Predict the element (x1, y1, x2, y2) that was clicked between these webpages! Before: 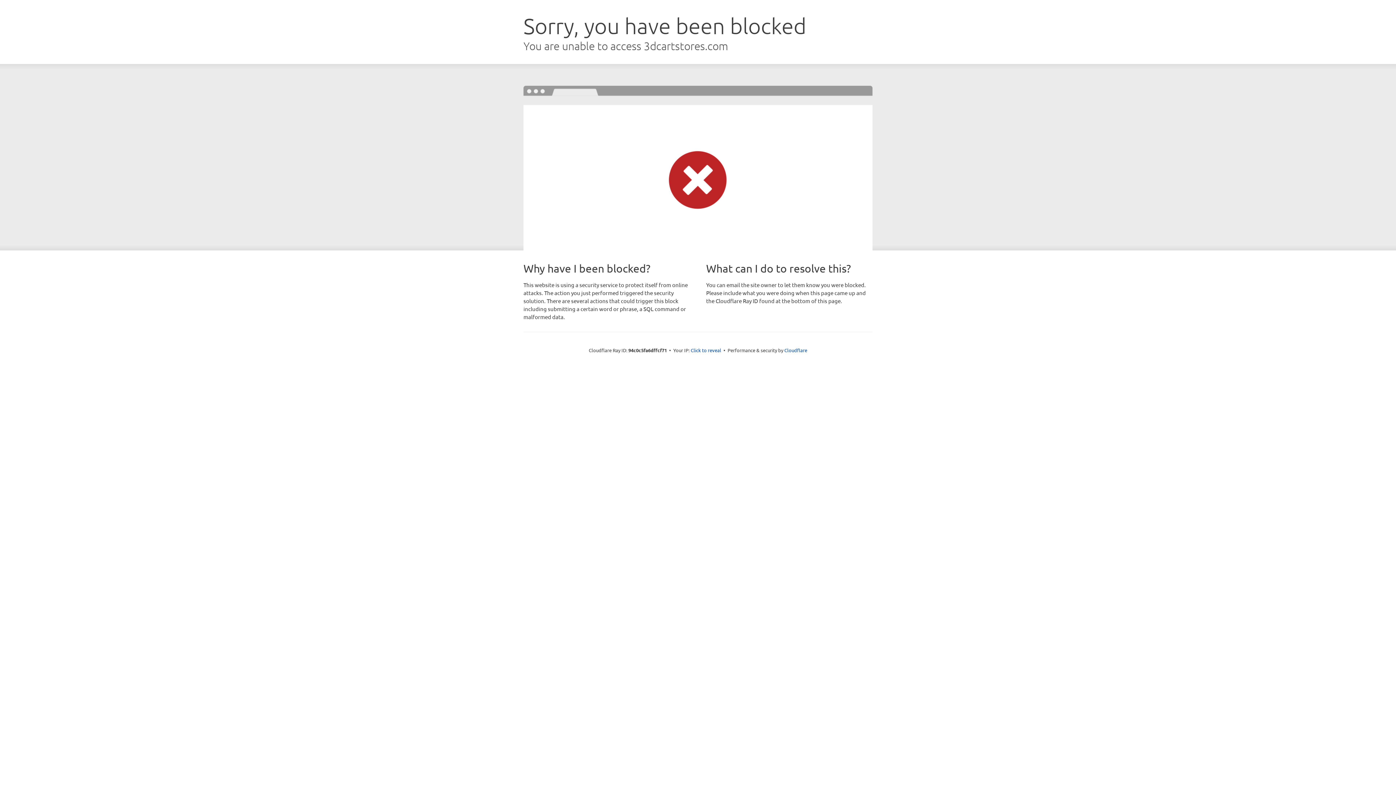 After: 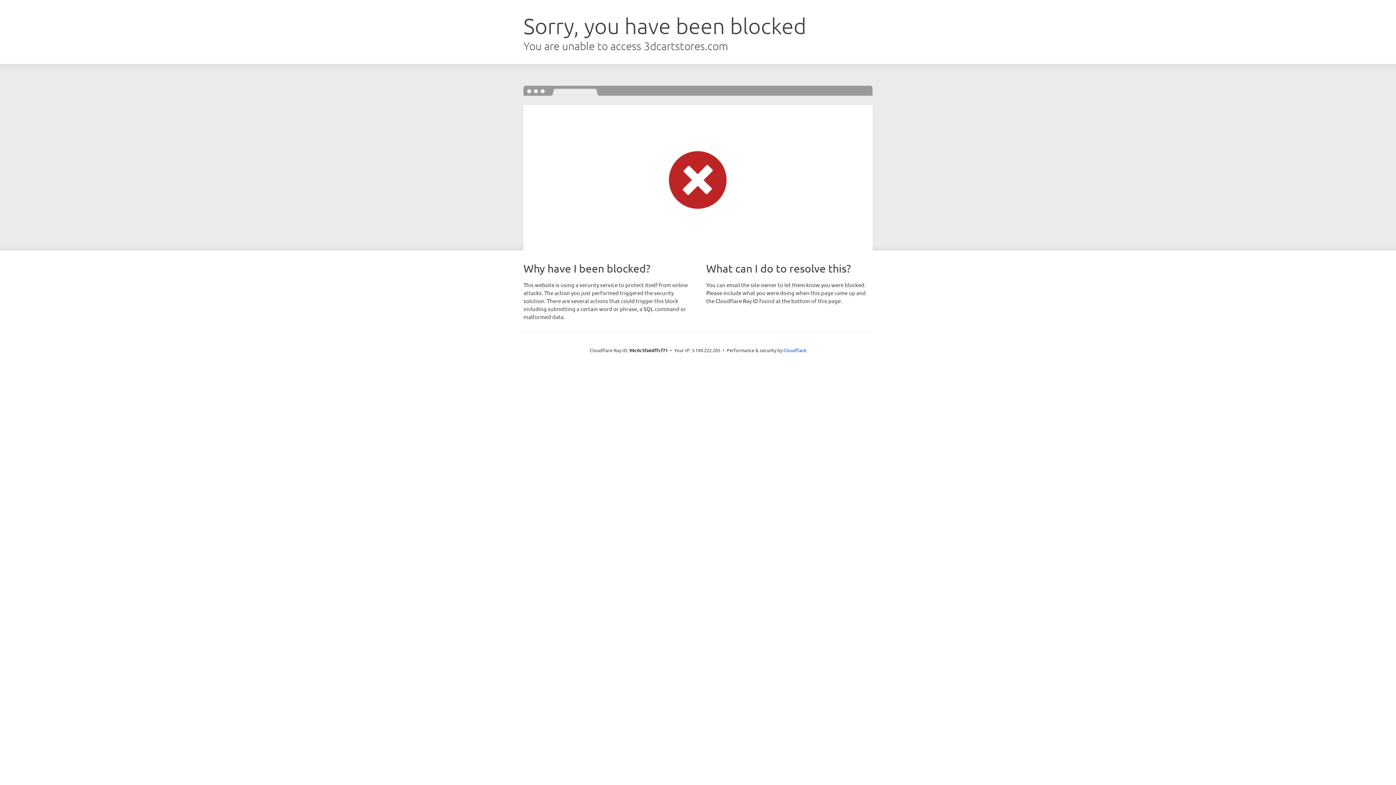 Action: bbox: (690, 346, 721, 353) label: Click to reveal